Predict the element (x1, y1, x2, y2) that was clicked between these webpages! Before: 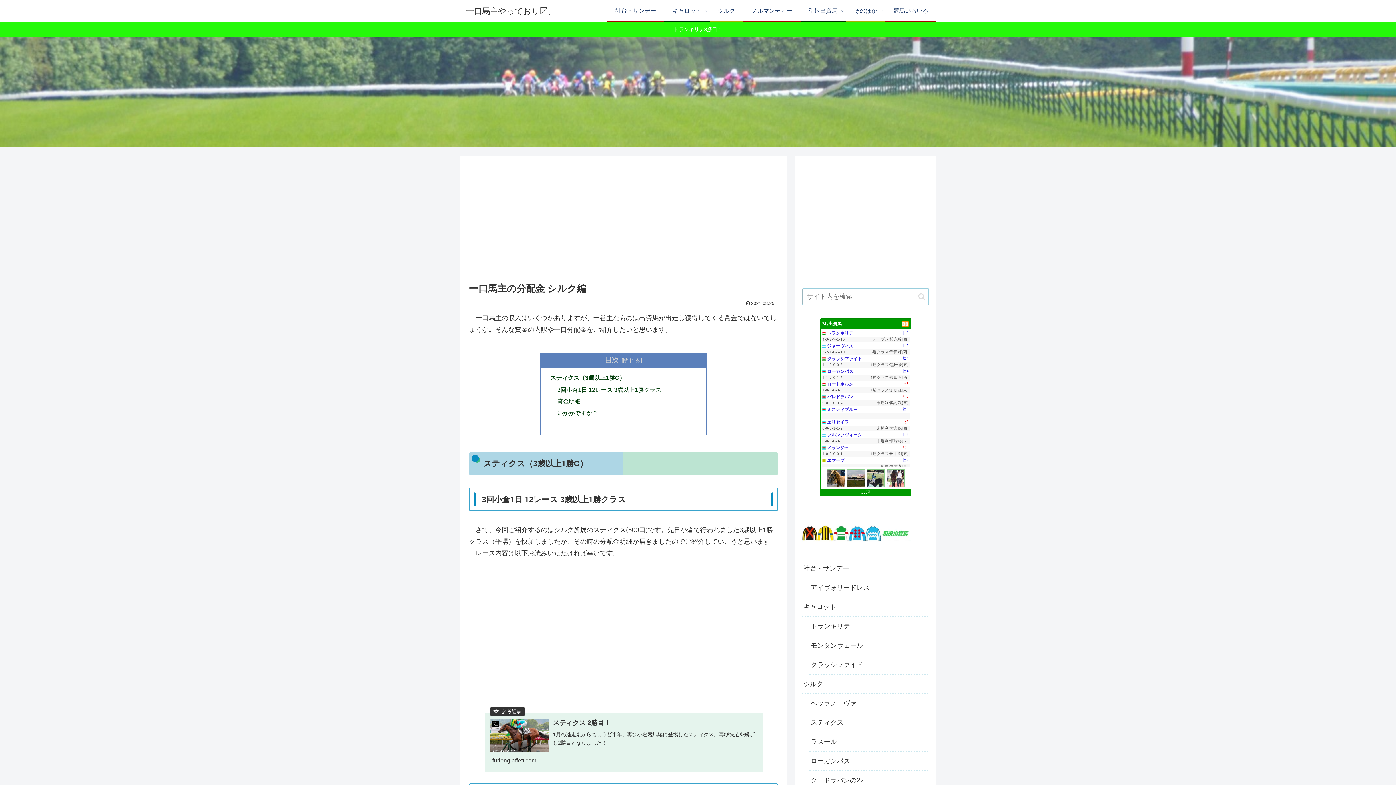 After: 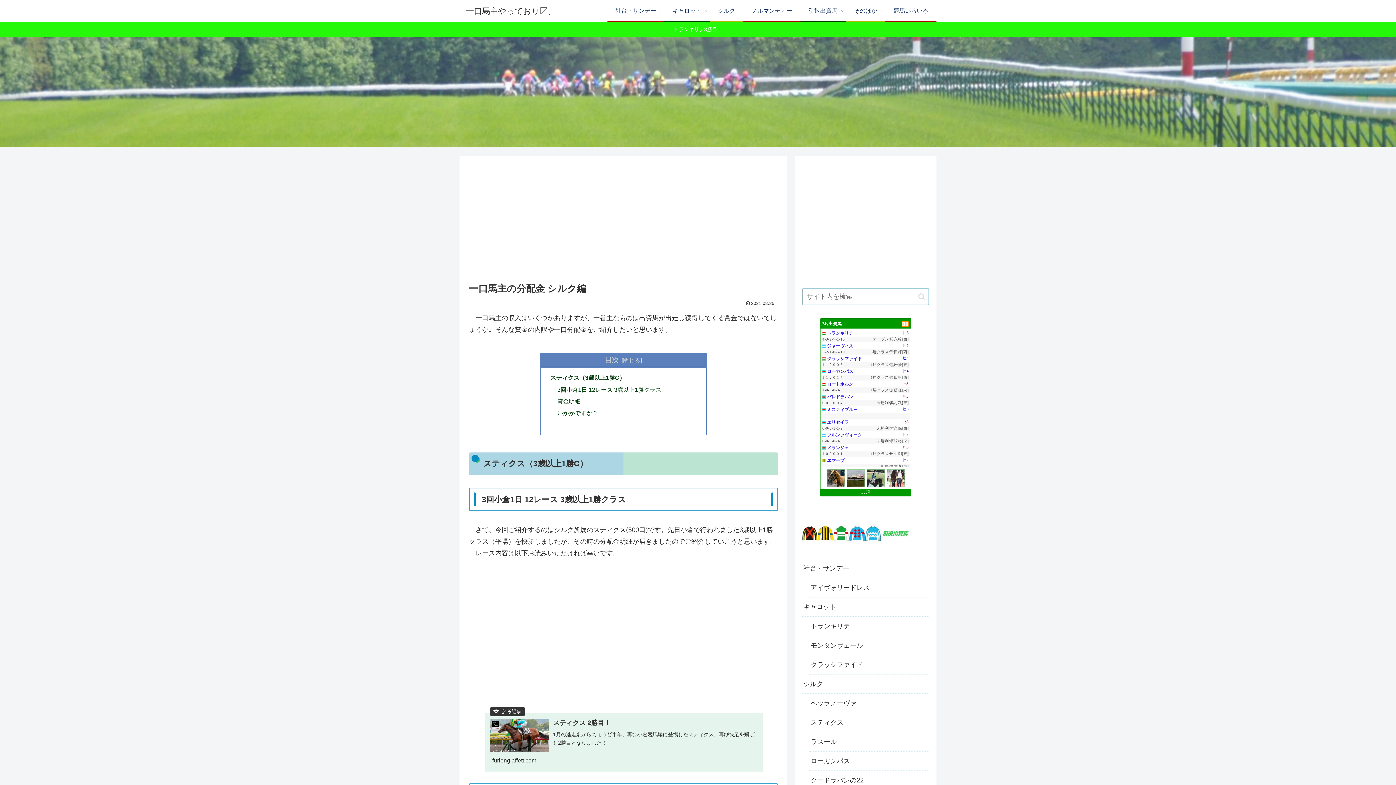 Action: bbox: (827, 331, 853, 336) label: トランキリテ